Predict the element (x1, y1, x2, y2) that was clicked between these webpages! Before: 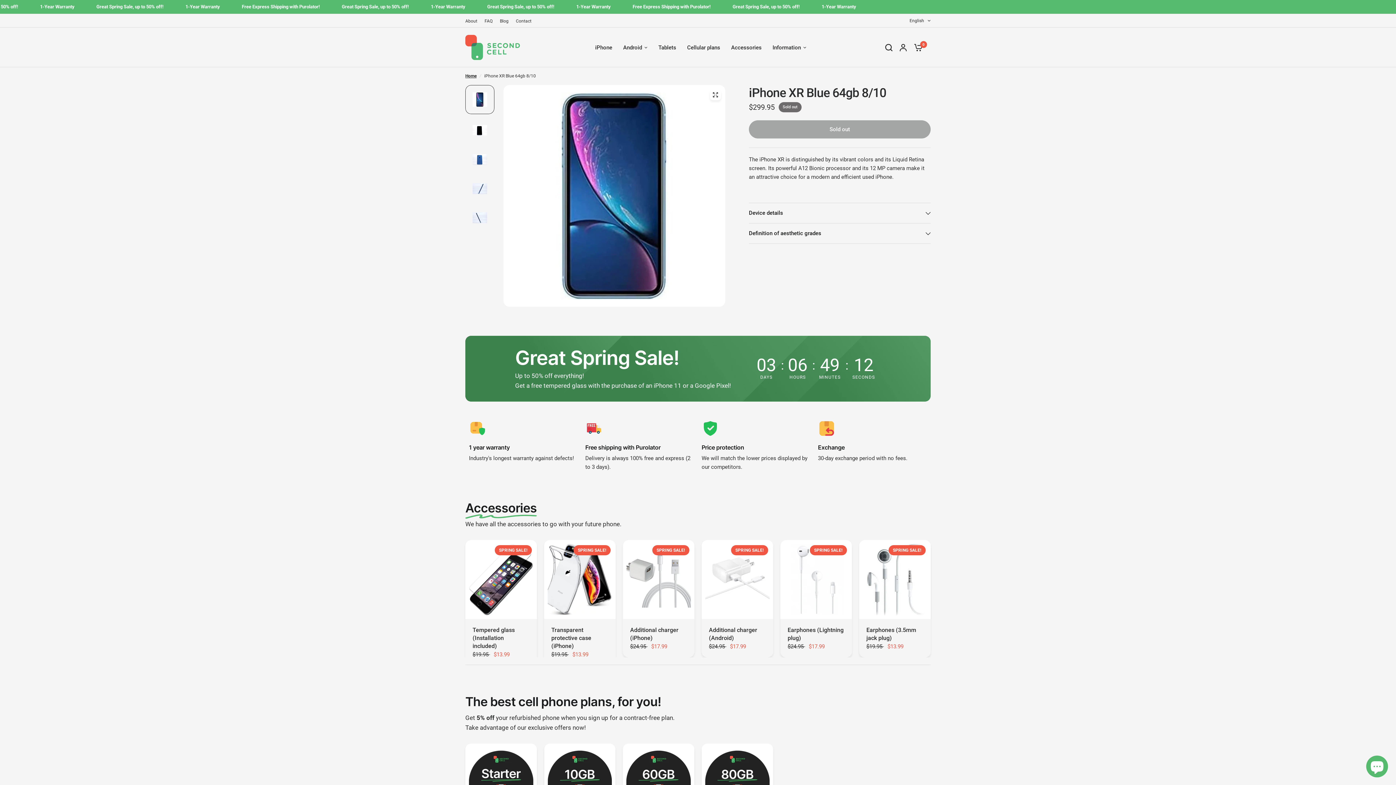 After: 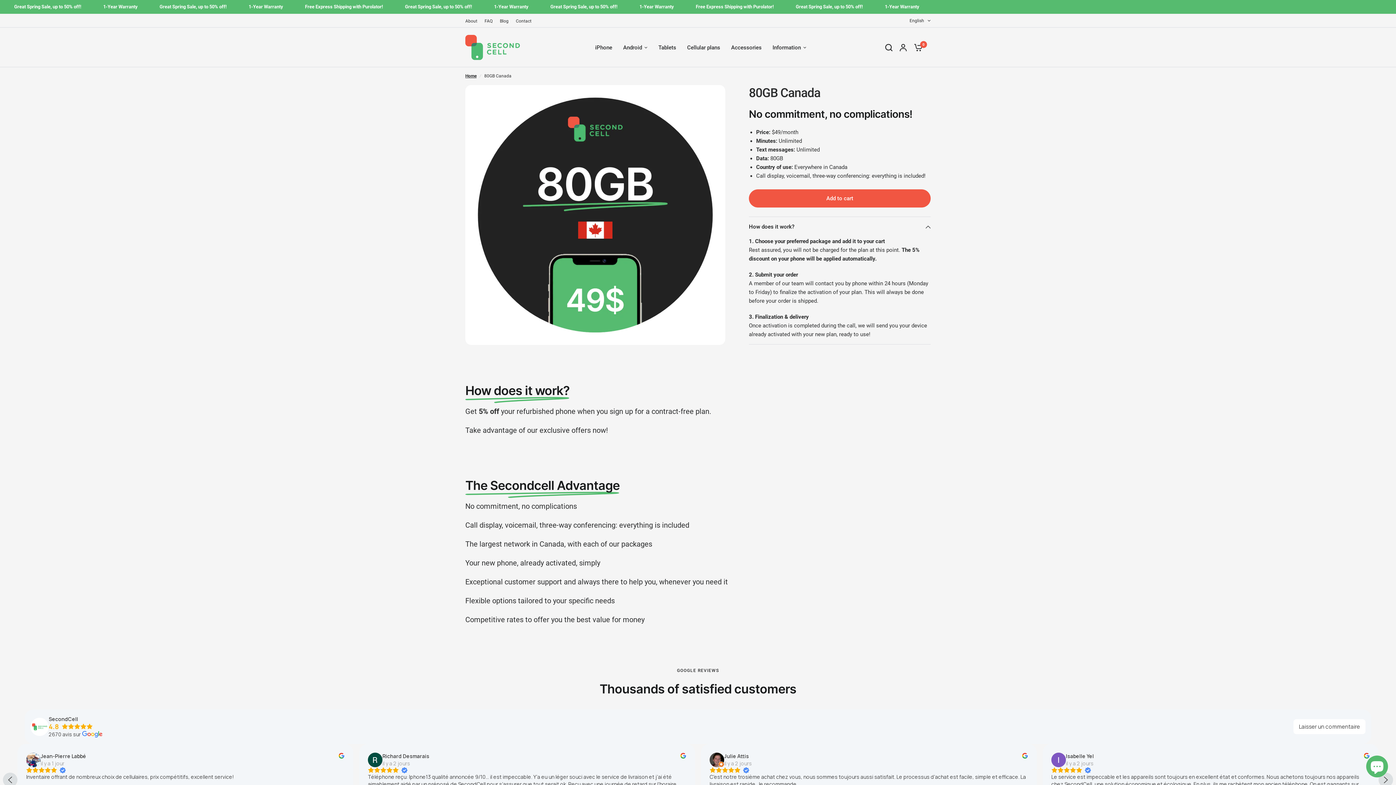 Action: bbox: (705, 747, 769, 819)